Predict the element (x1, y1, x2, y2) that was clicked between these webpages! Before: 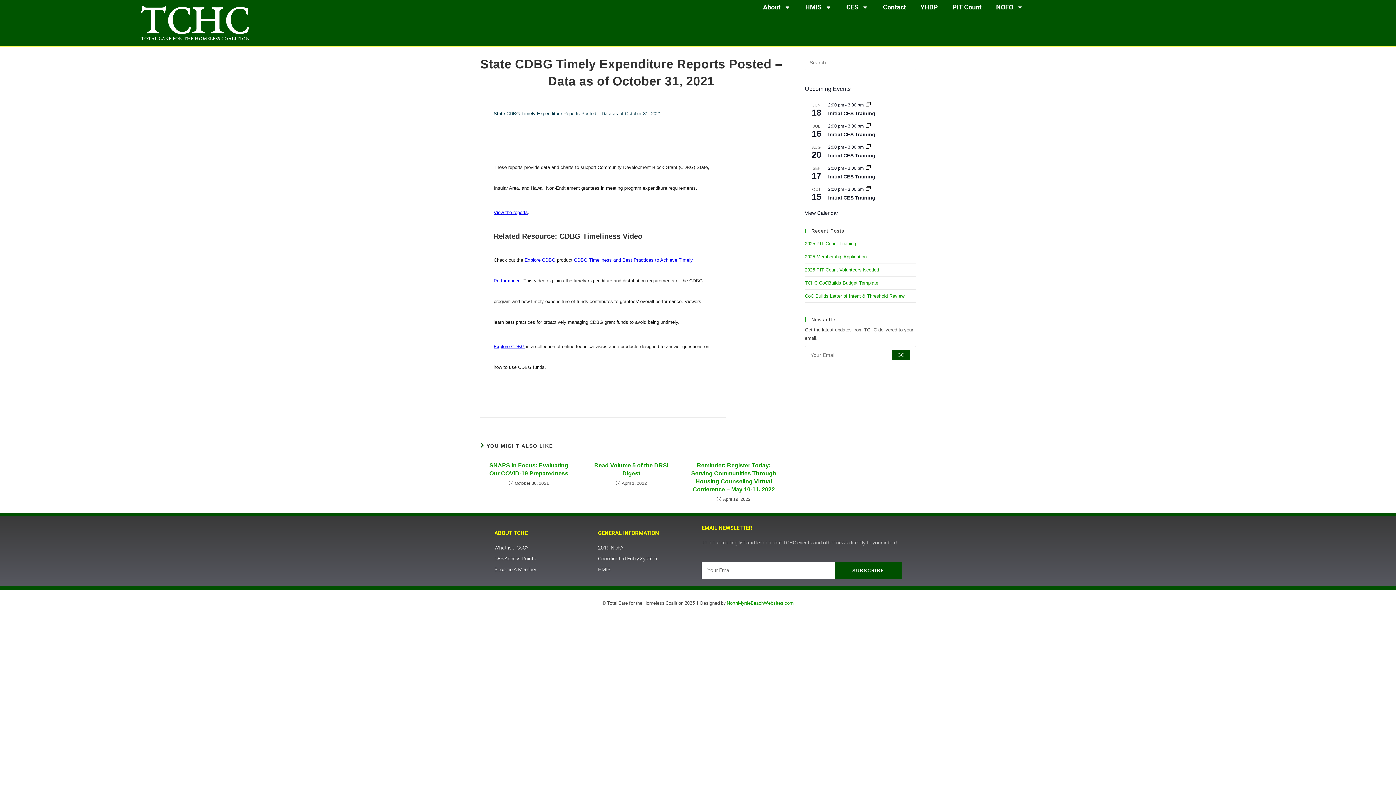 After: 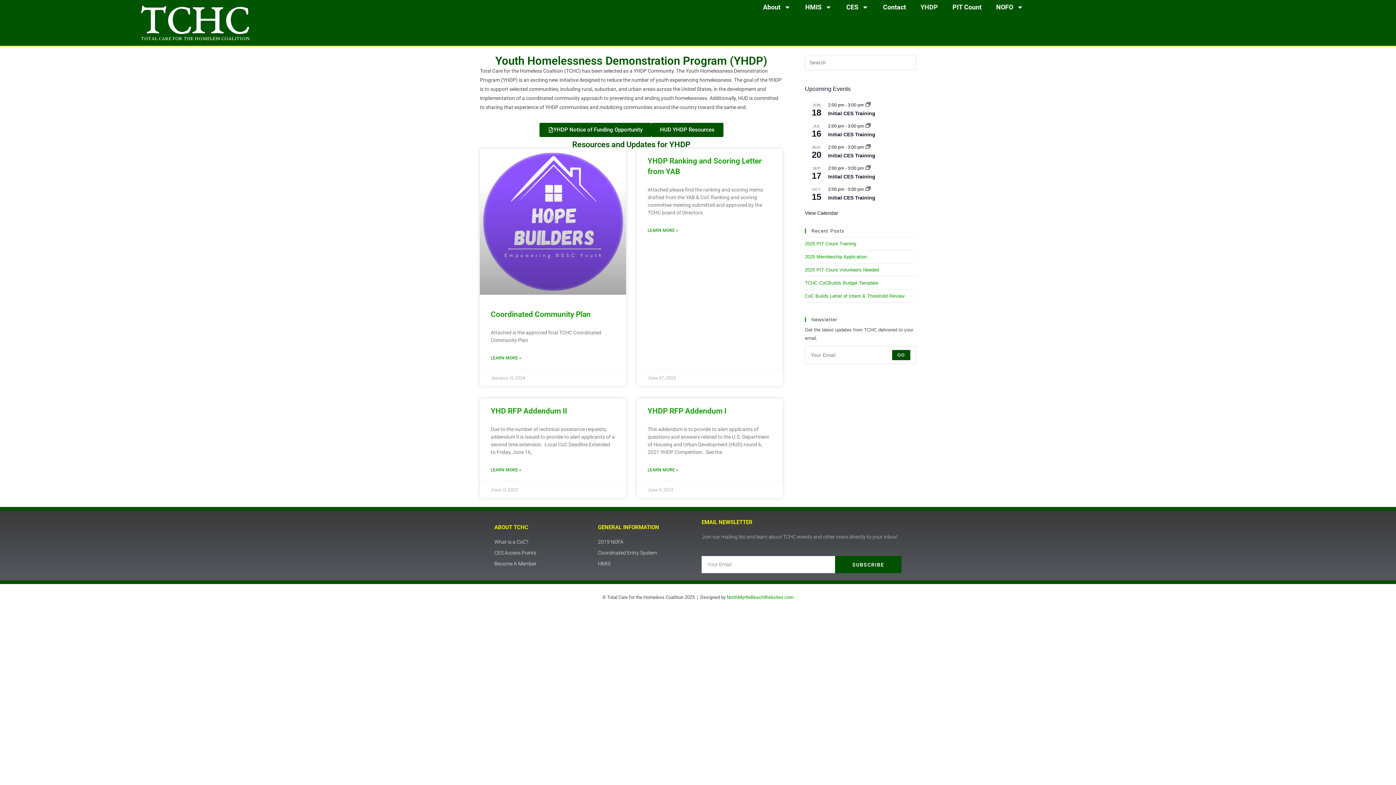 Action: label: YHDP bbox: (913, 0, 945, 14)